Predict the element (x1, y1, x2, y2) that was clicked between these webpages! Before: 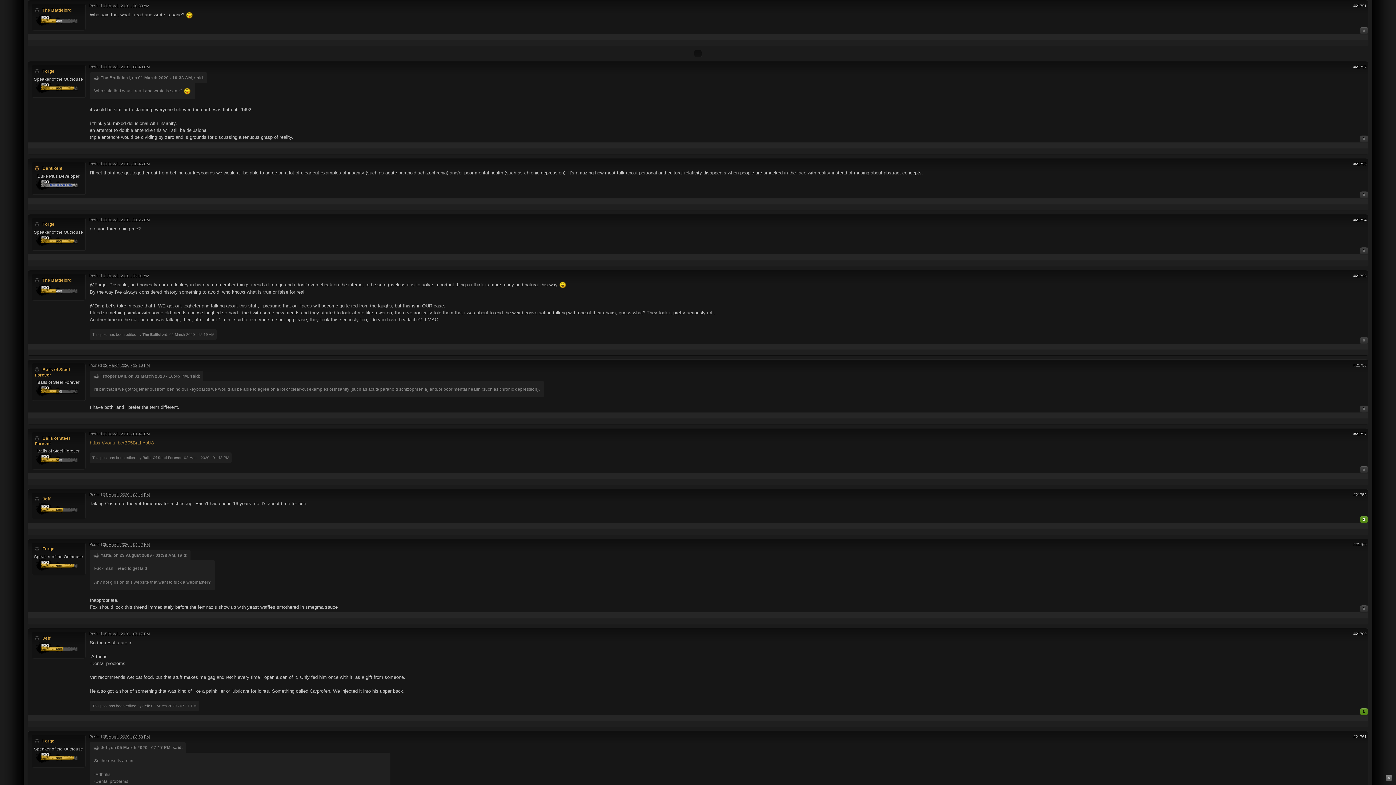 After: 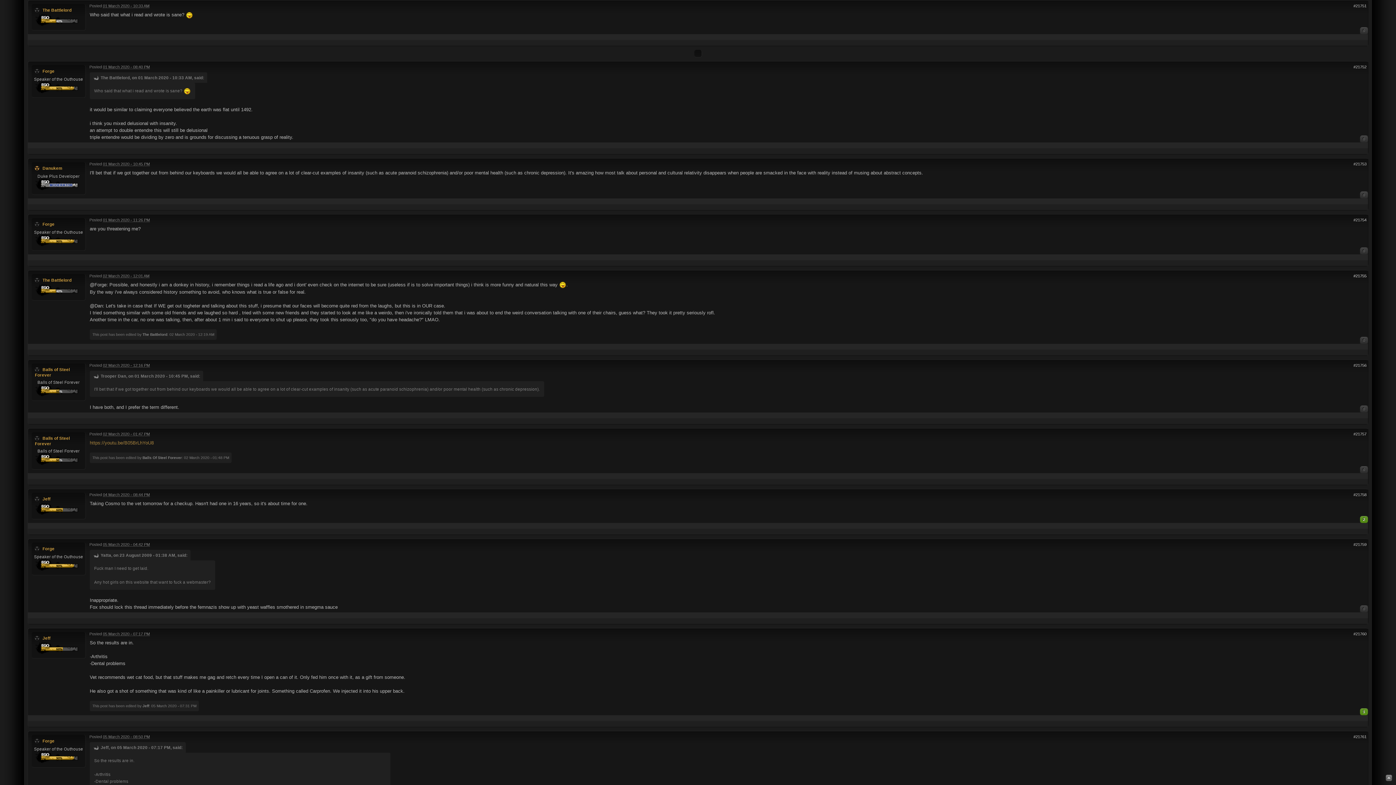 Action: label: #21755 bbox: (1353, 273, 1366, 278)